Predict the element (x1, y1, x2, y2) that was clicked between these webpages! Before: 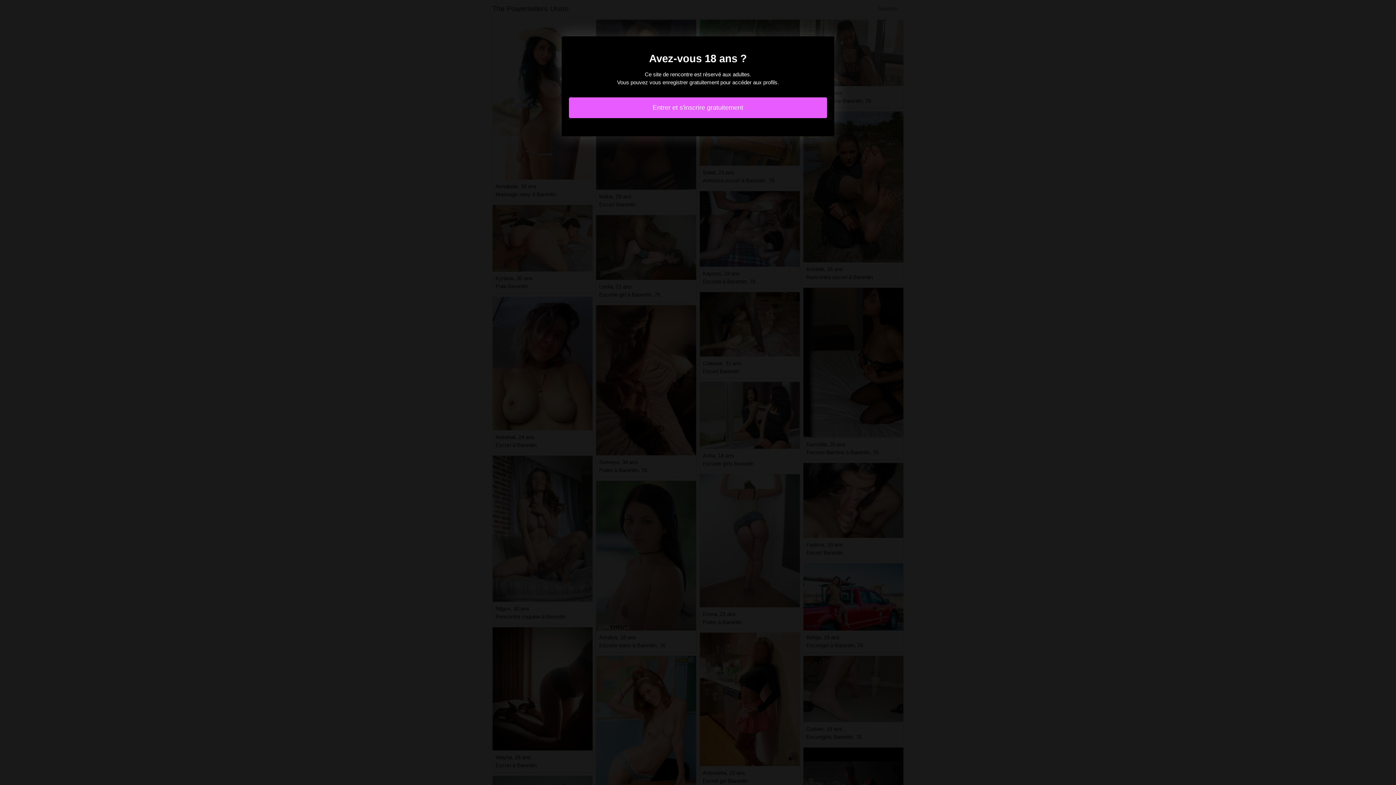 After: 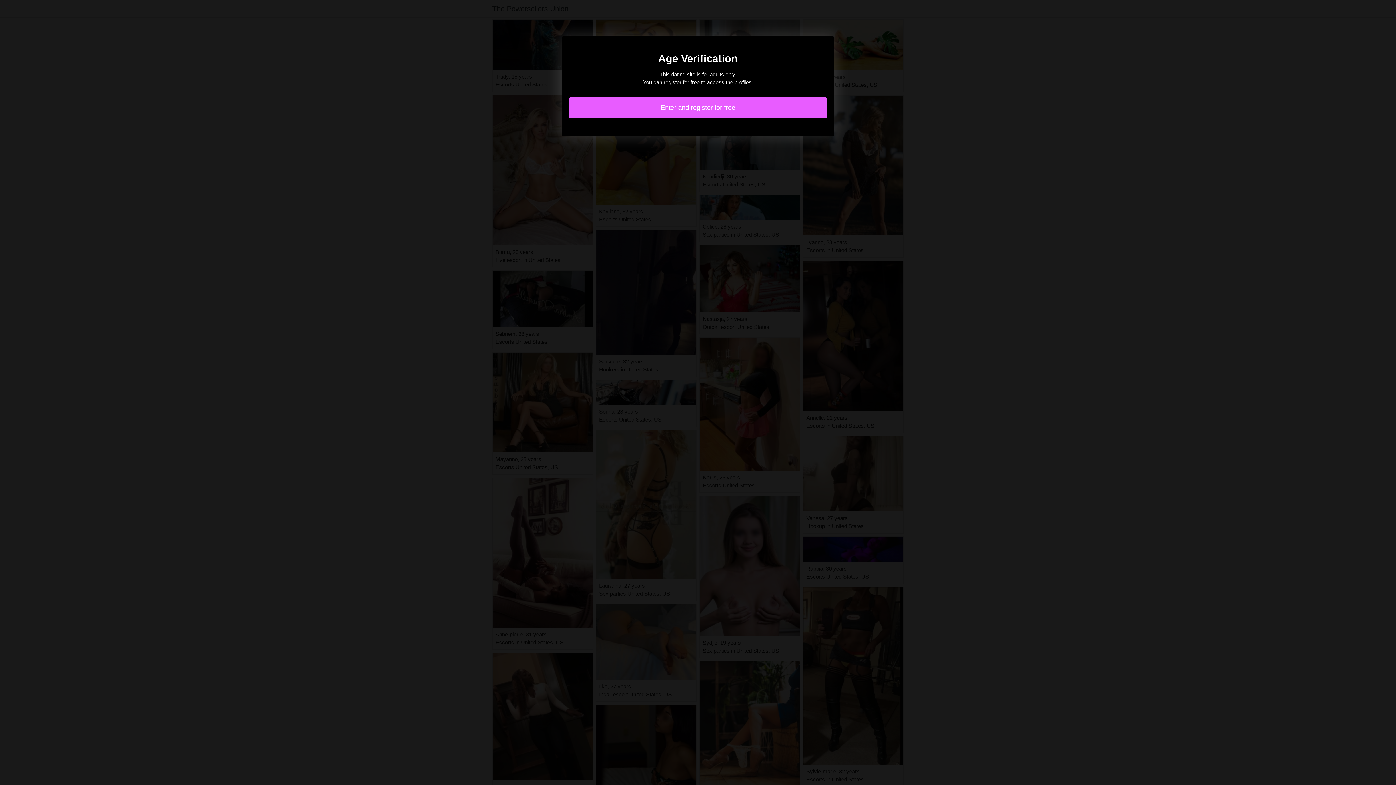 Action: label: Entrer et s'inscrire gratuitement bbox: (569, 97, 827, 118)